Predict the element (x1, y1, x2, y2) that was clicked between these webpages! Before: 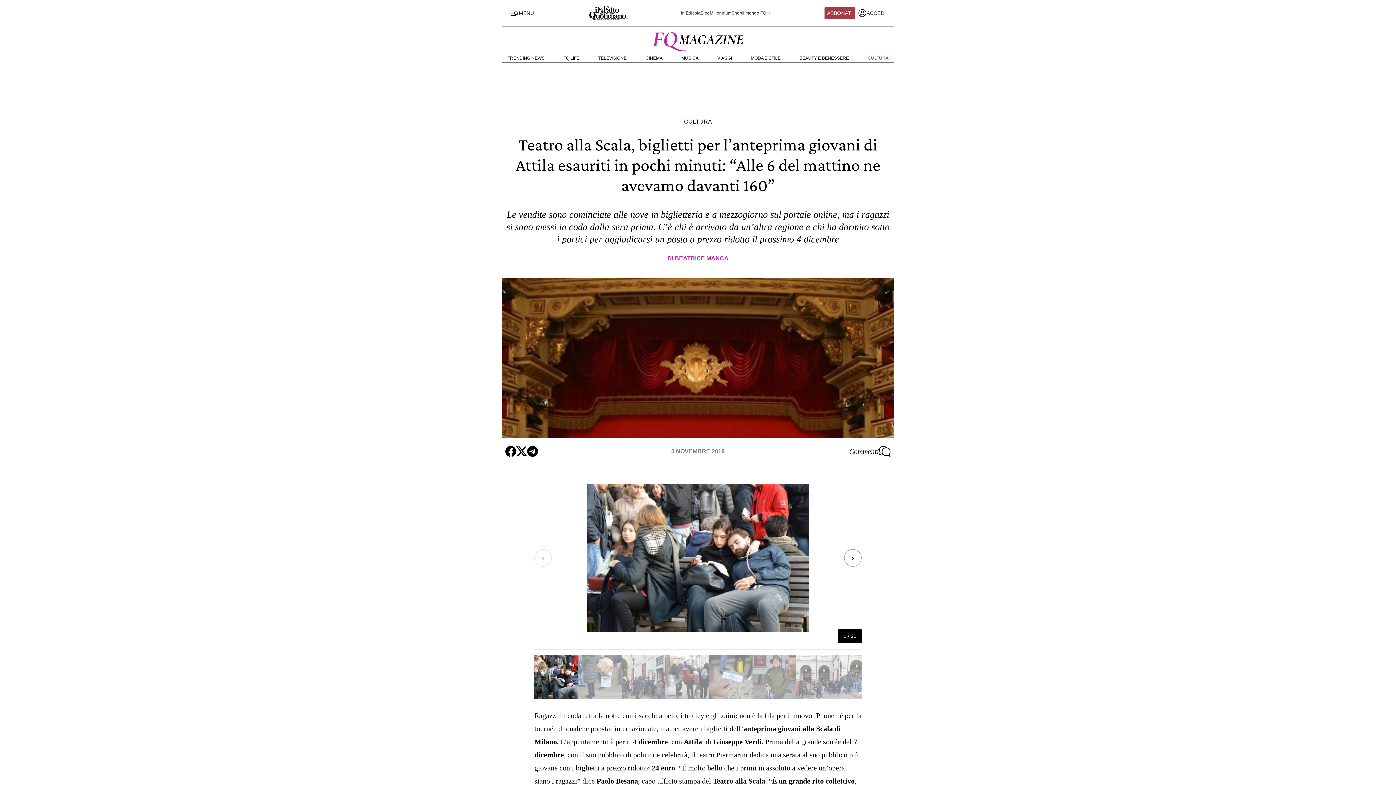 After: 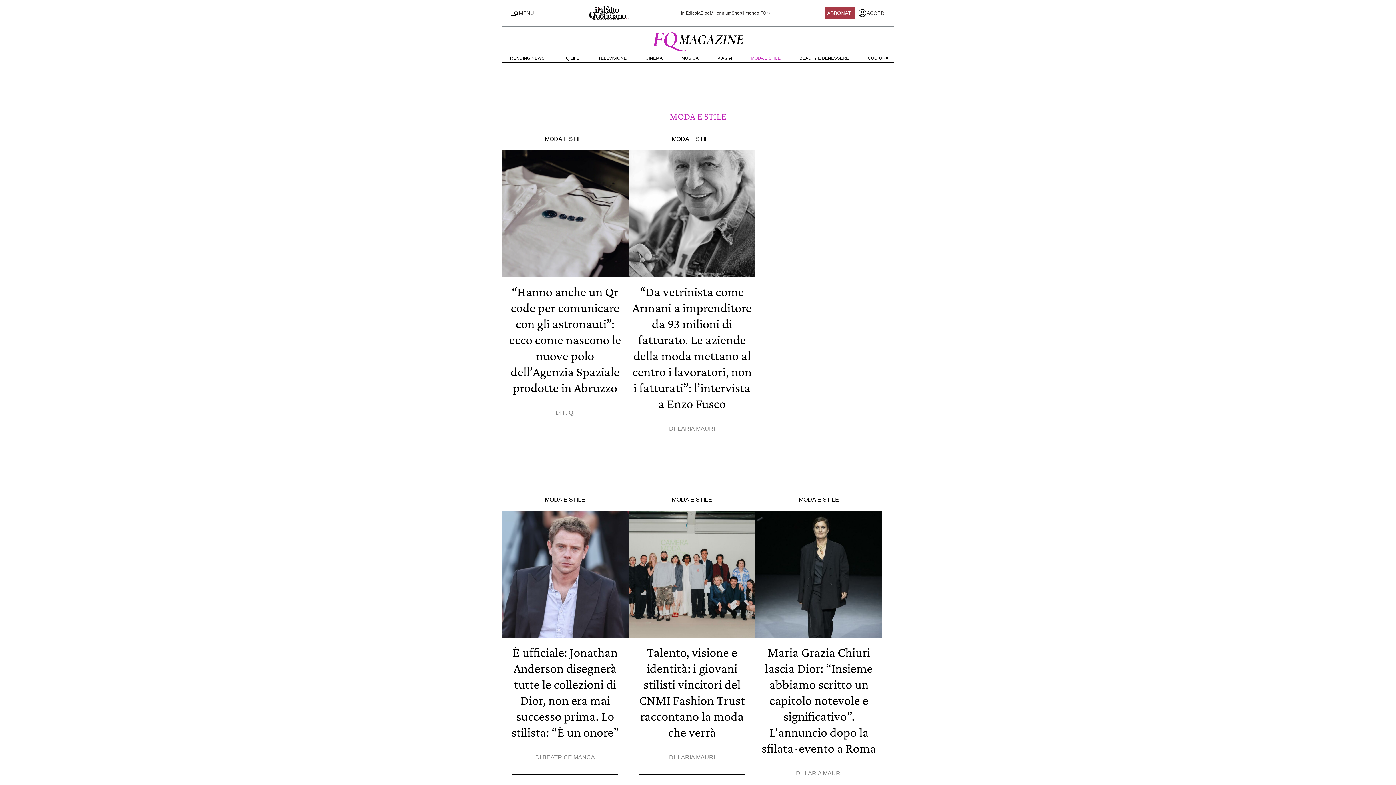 Action: bbox: (751, 55, 780, 60) label: MODA E STILE